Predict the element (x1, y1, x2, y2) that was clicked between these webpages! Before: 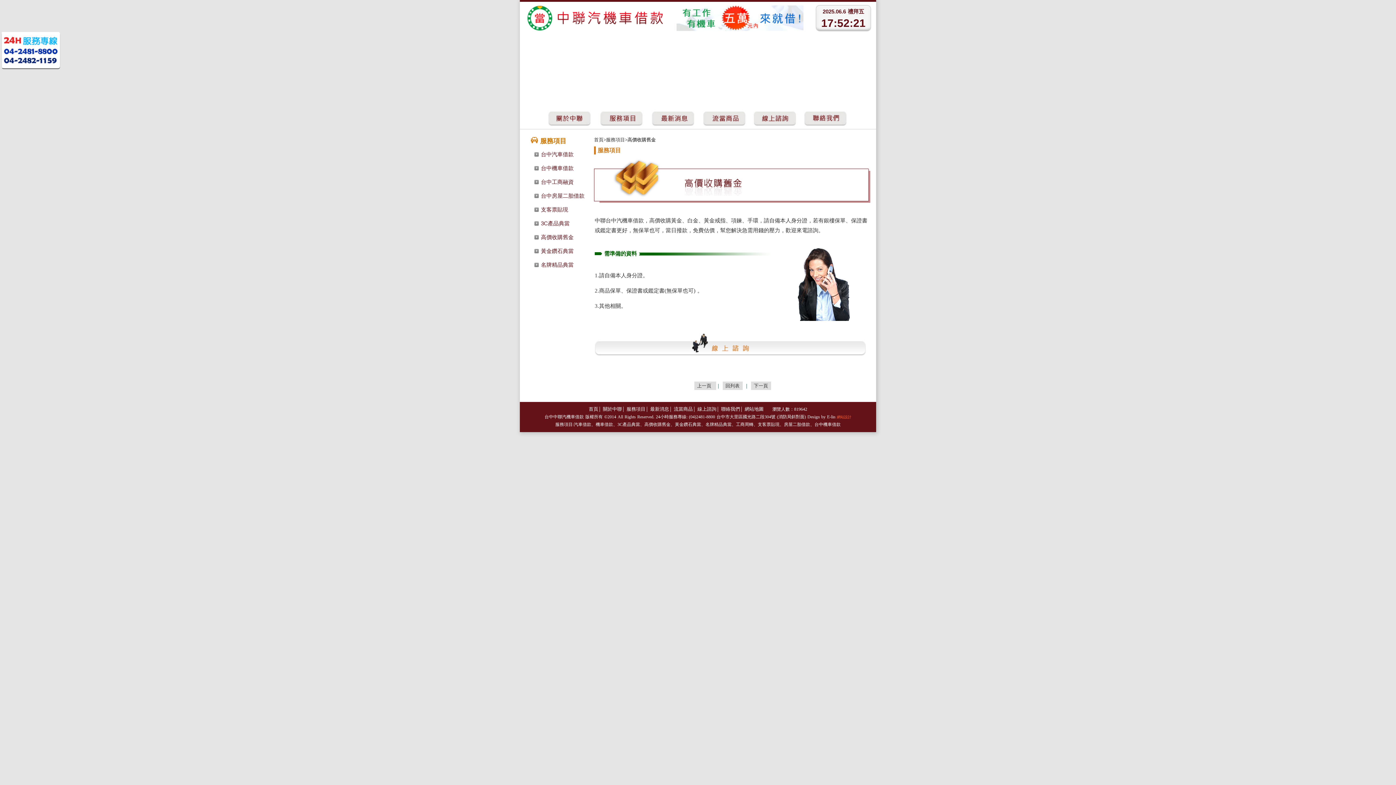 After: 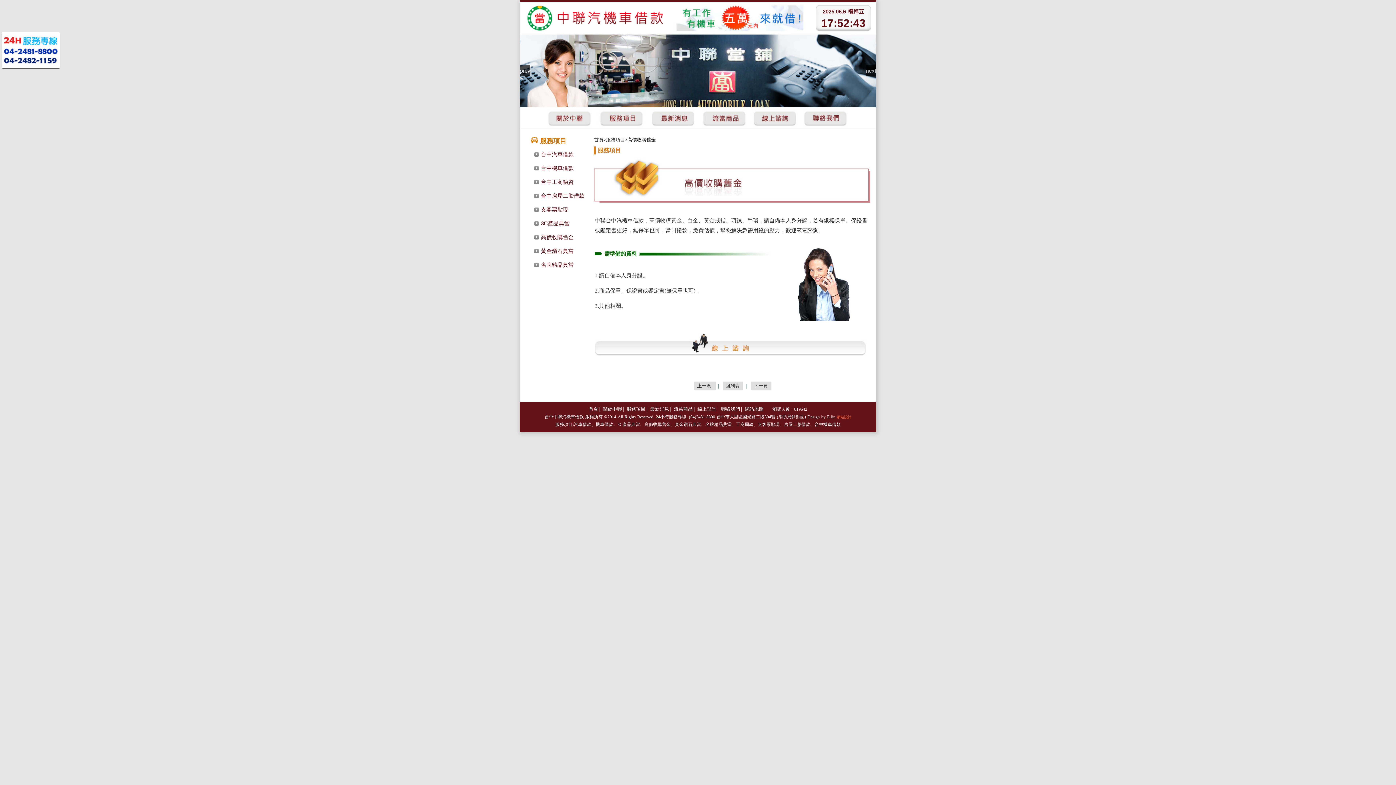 Action: bbox: (774, 34, 825, 49)